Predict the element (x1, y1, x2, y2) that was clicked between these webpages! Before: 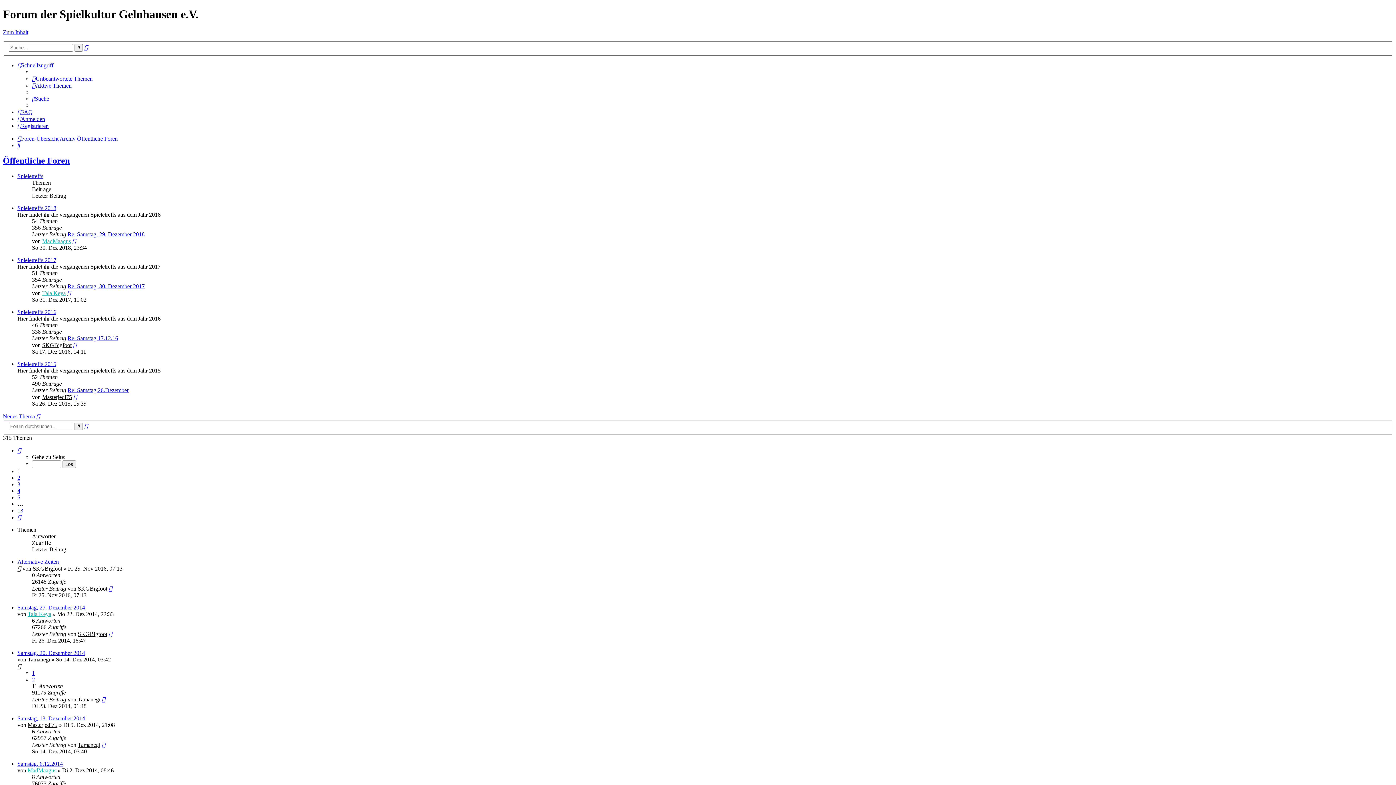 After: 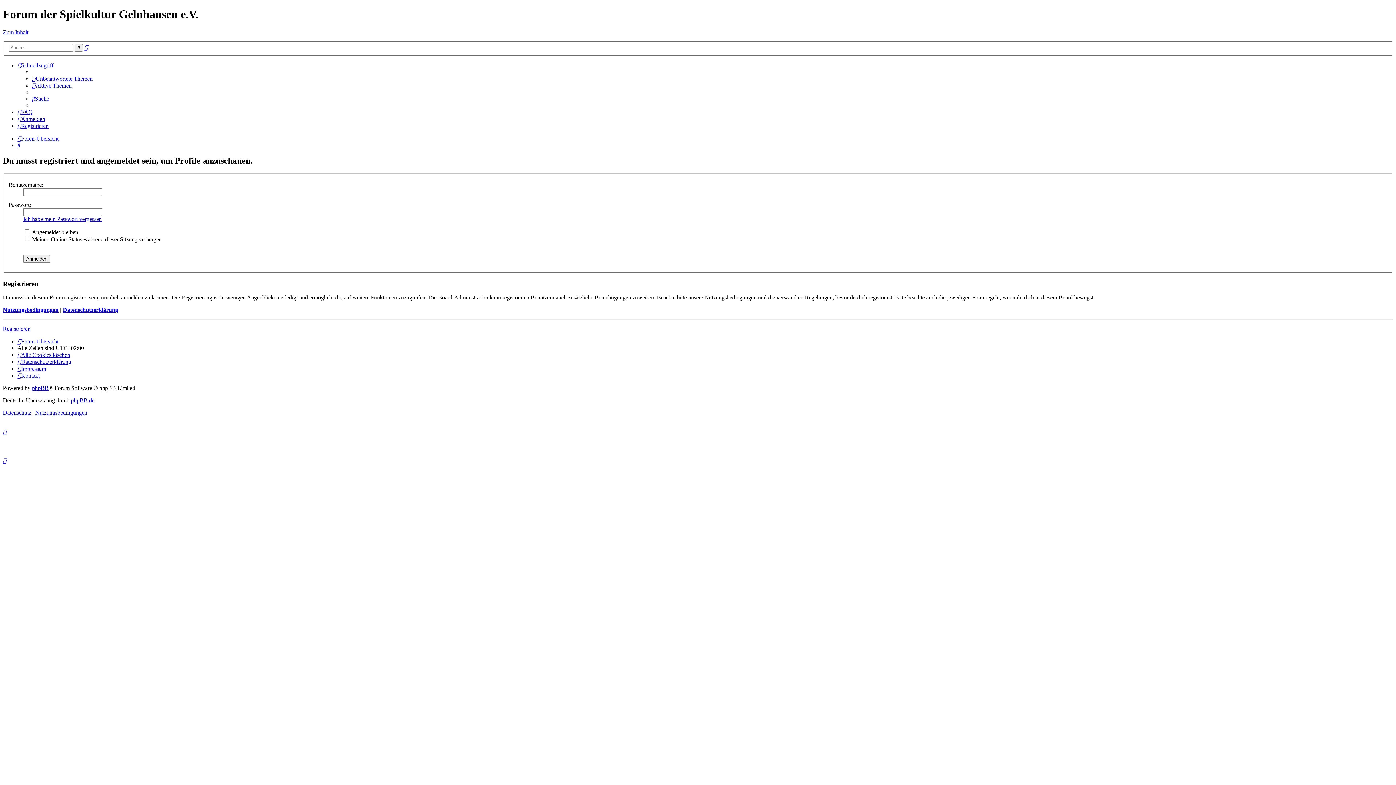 Action: bbox: (27, 611, 51, 617) label: Tala Keya